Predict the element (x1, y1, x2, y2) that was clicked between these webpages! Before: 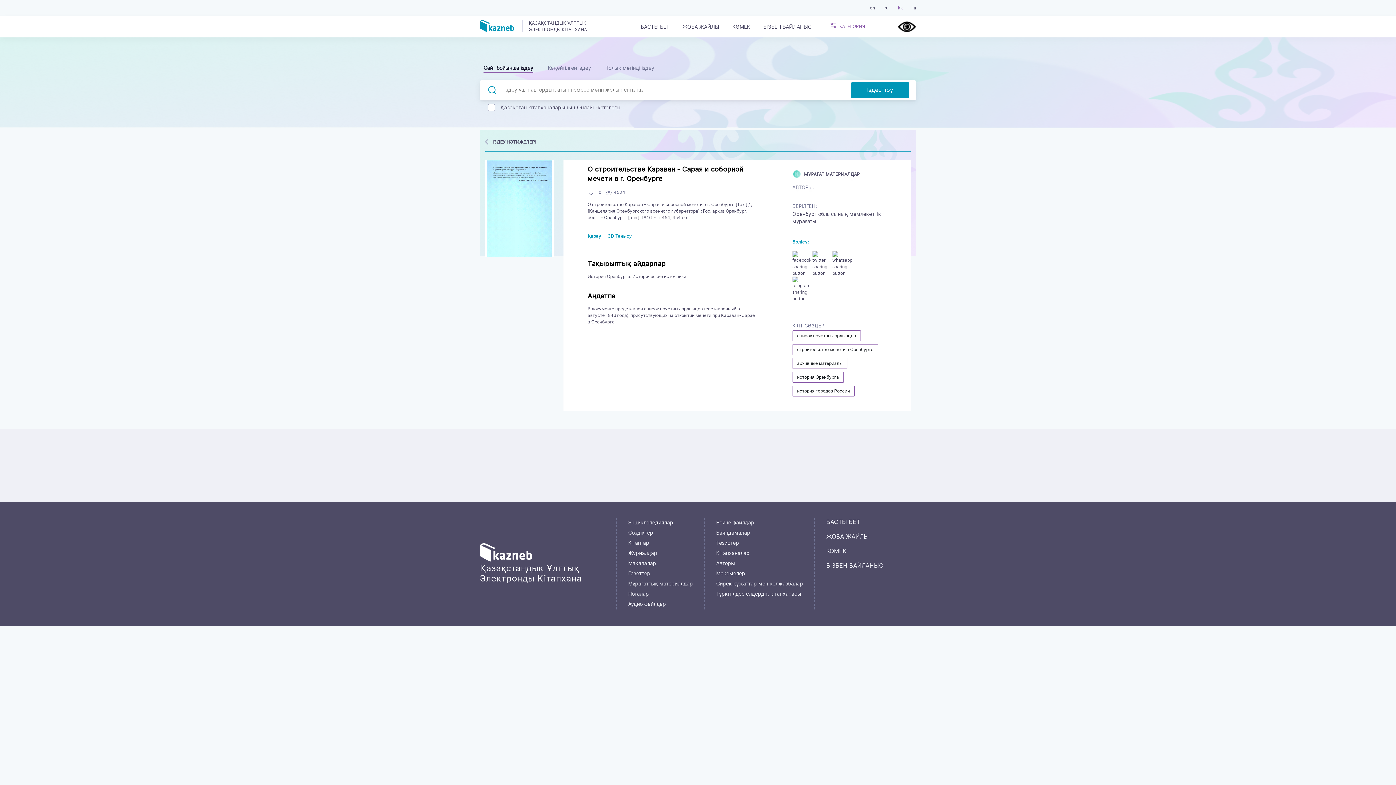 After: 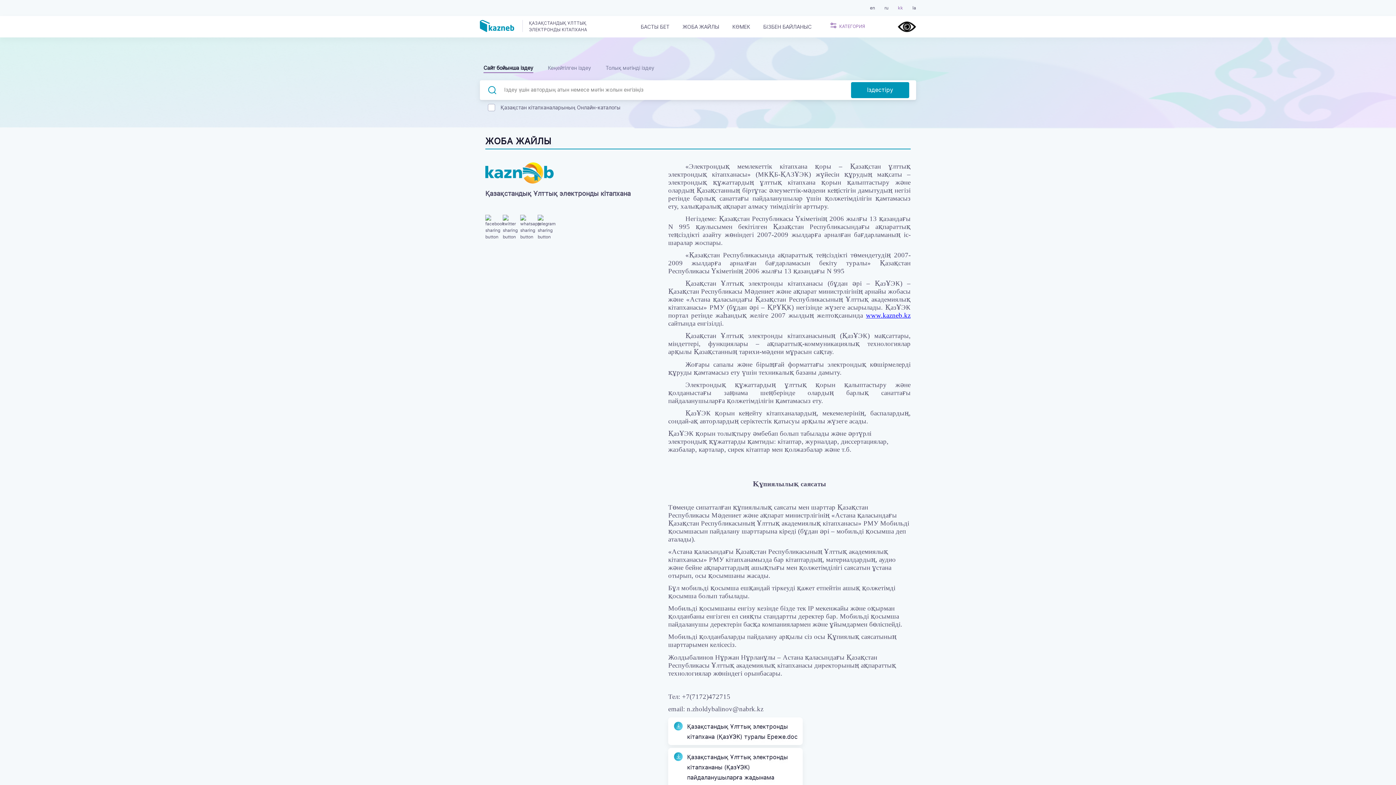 Action: label: ЖОБА ЖАЙЛЫ bbox: (676, 18, 726, 36)